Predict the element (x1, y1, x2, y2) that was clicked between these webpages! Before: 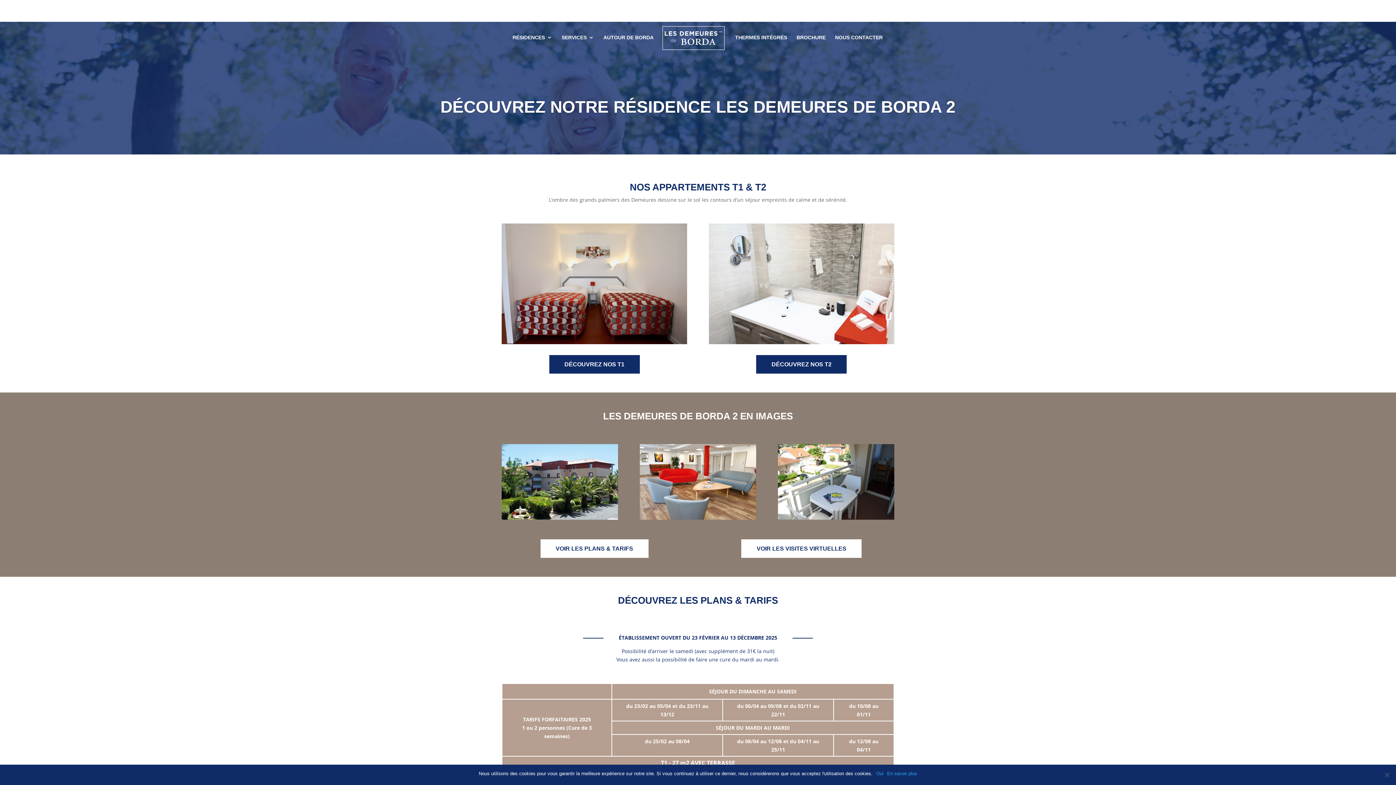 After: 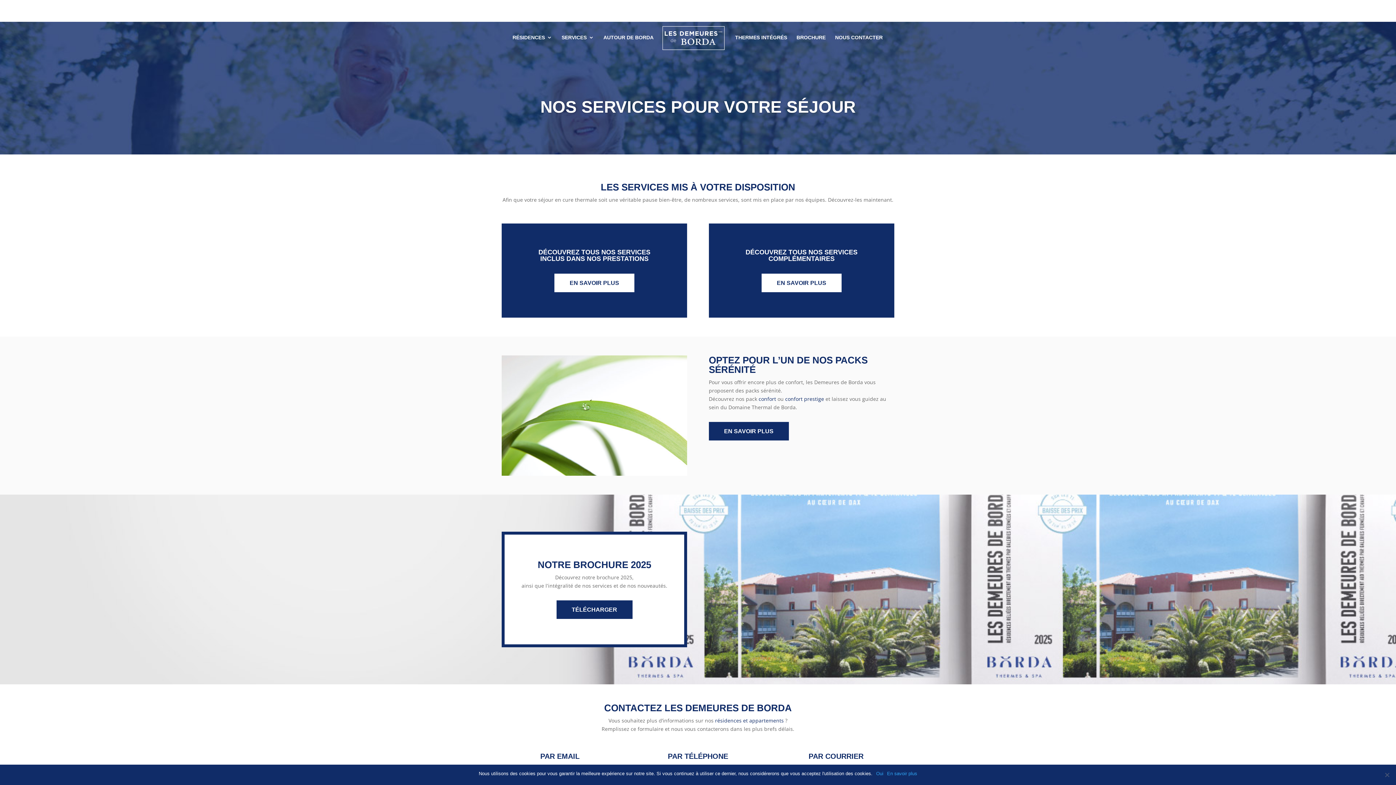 Action: label: SERVICES bbox: (561, 34, 594, 53)